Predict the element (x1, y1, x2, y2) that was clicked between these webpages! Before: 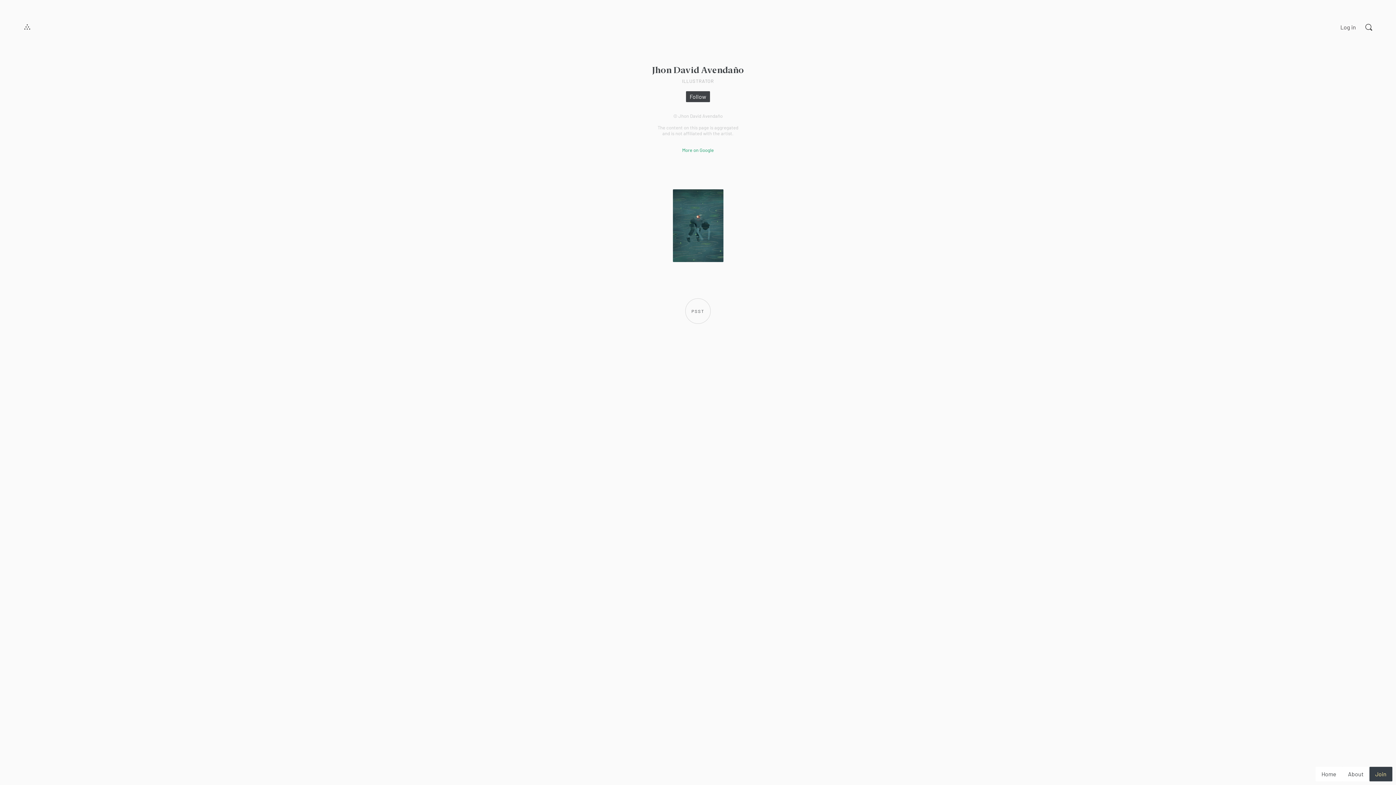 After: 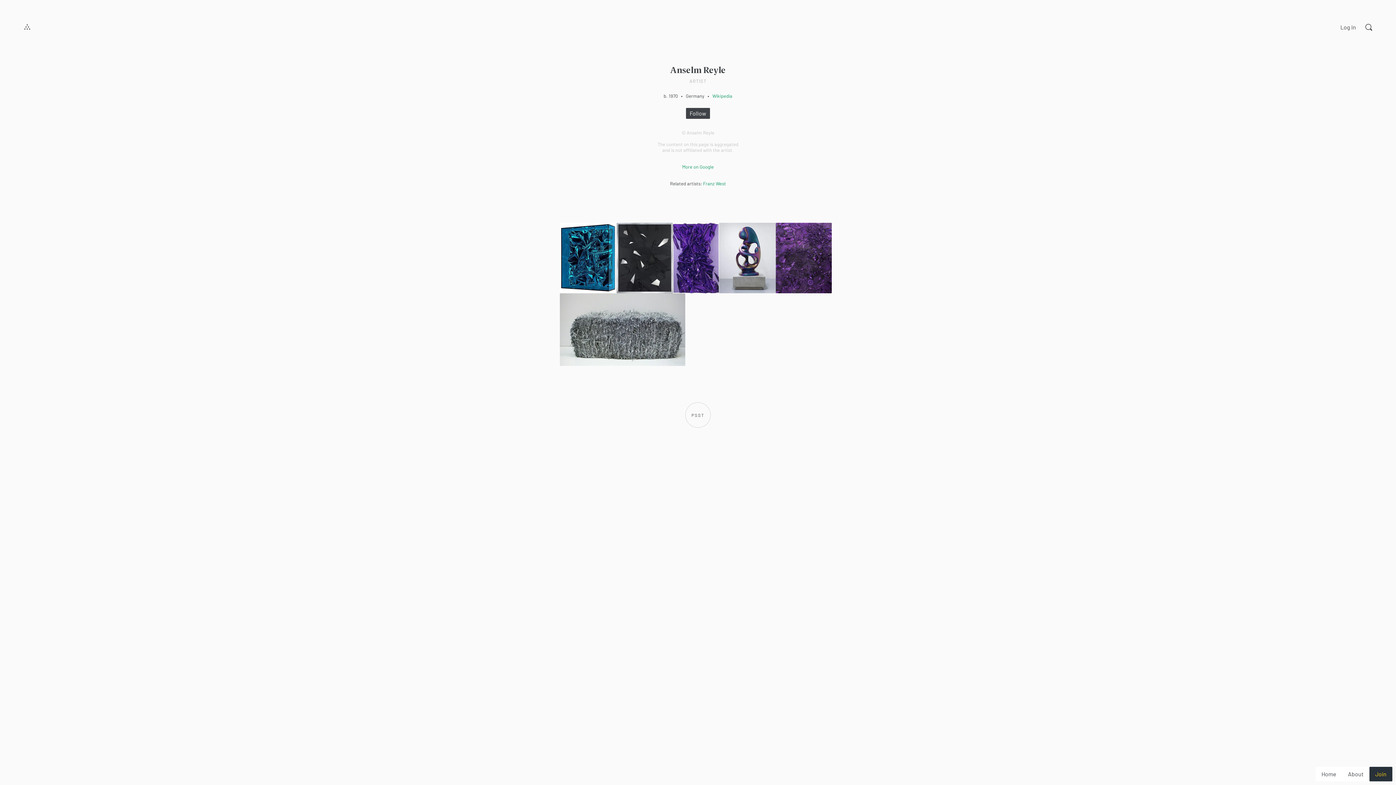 Action: label: PSST bbox: (685, 298, 710, 324)